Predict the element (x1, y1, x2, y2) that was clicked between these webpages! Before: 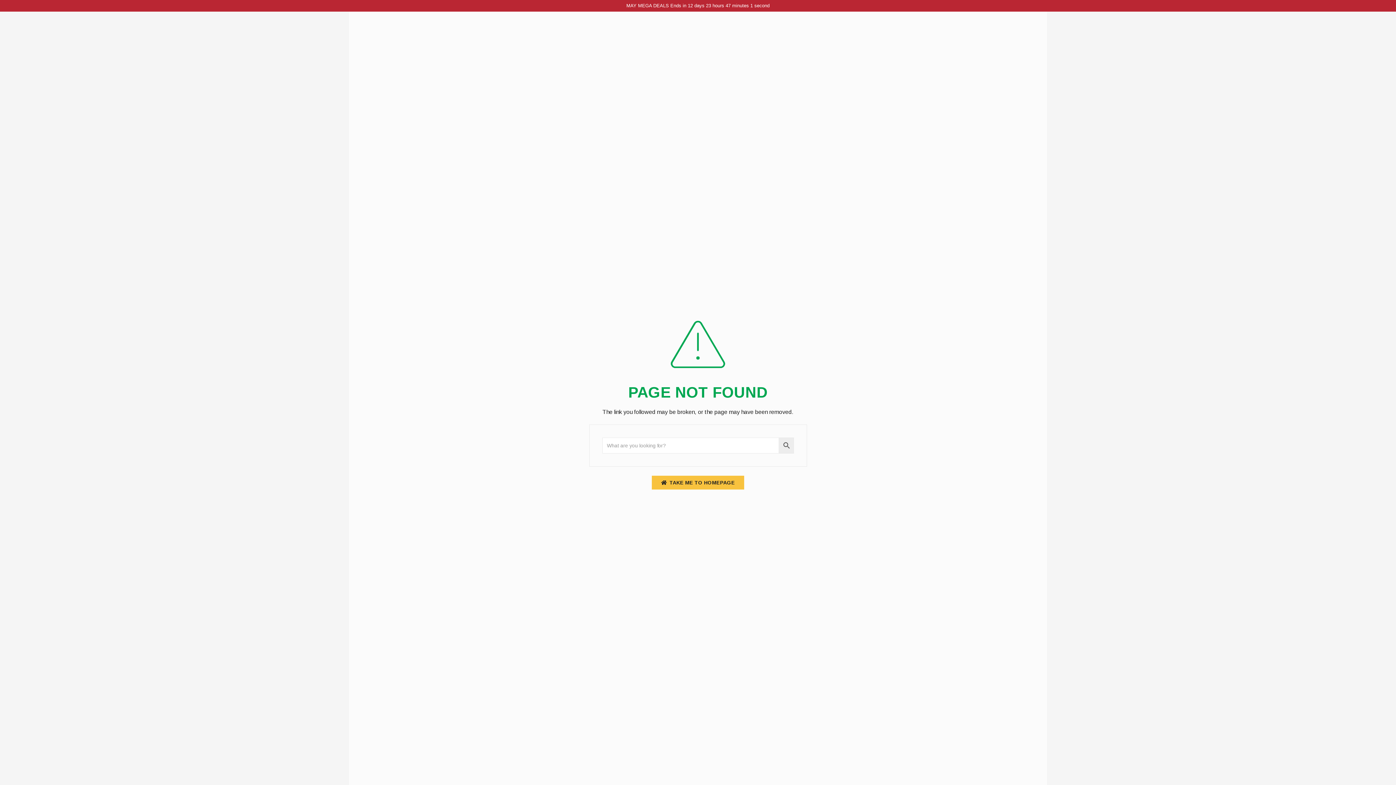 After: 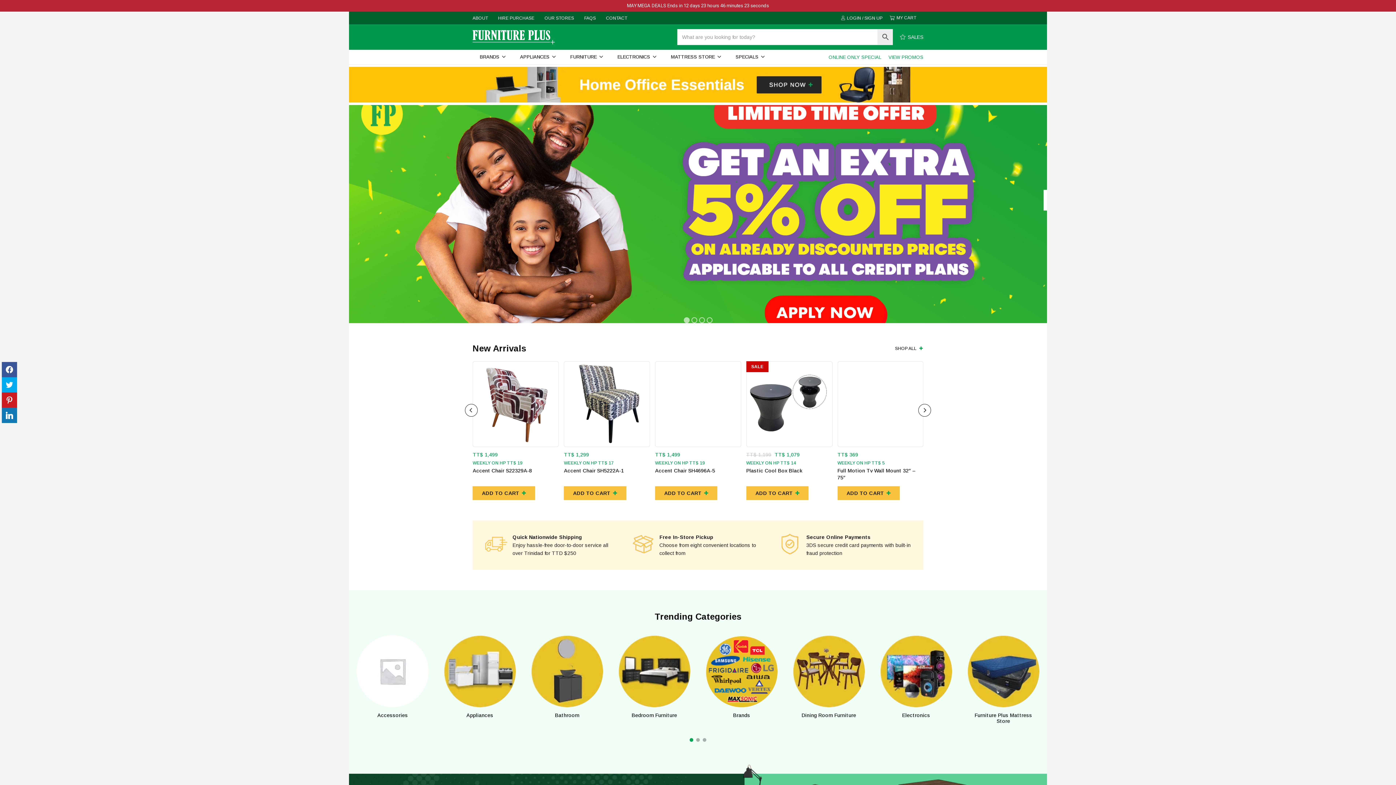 Action: label: TAKE ME TO HOMEPAGE bbox: (652, 475, 744, 489)